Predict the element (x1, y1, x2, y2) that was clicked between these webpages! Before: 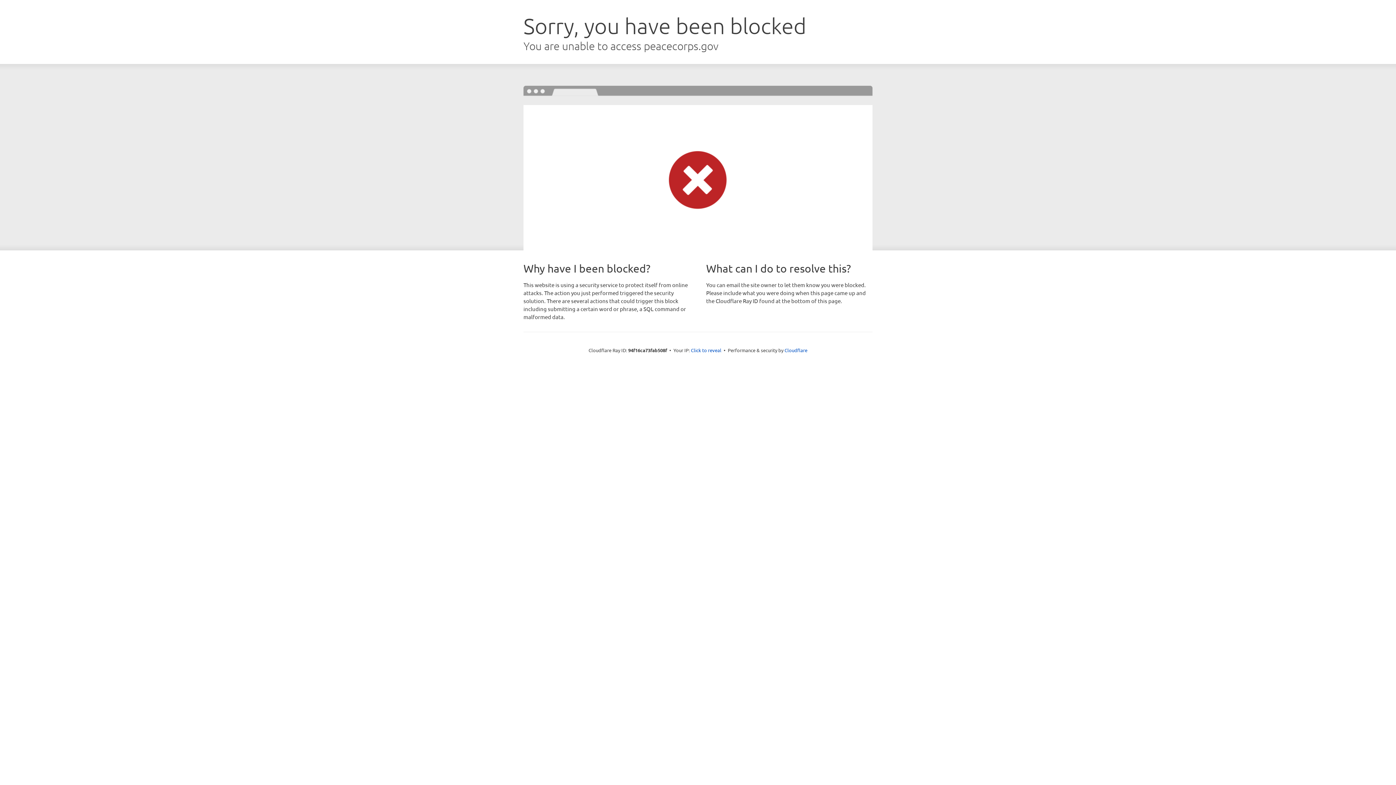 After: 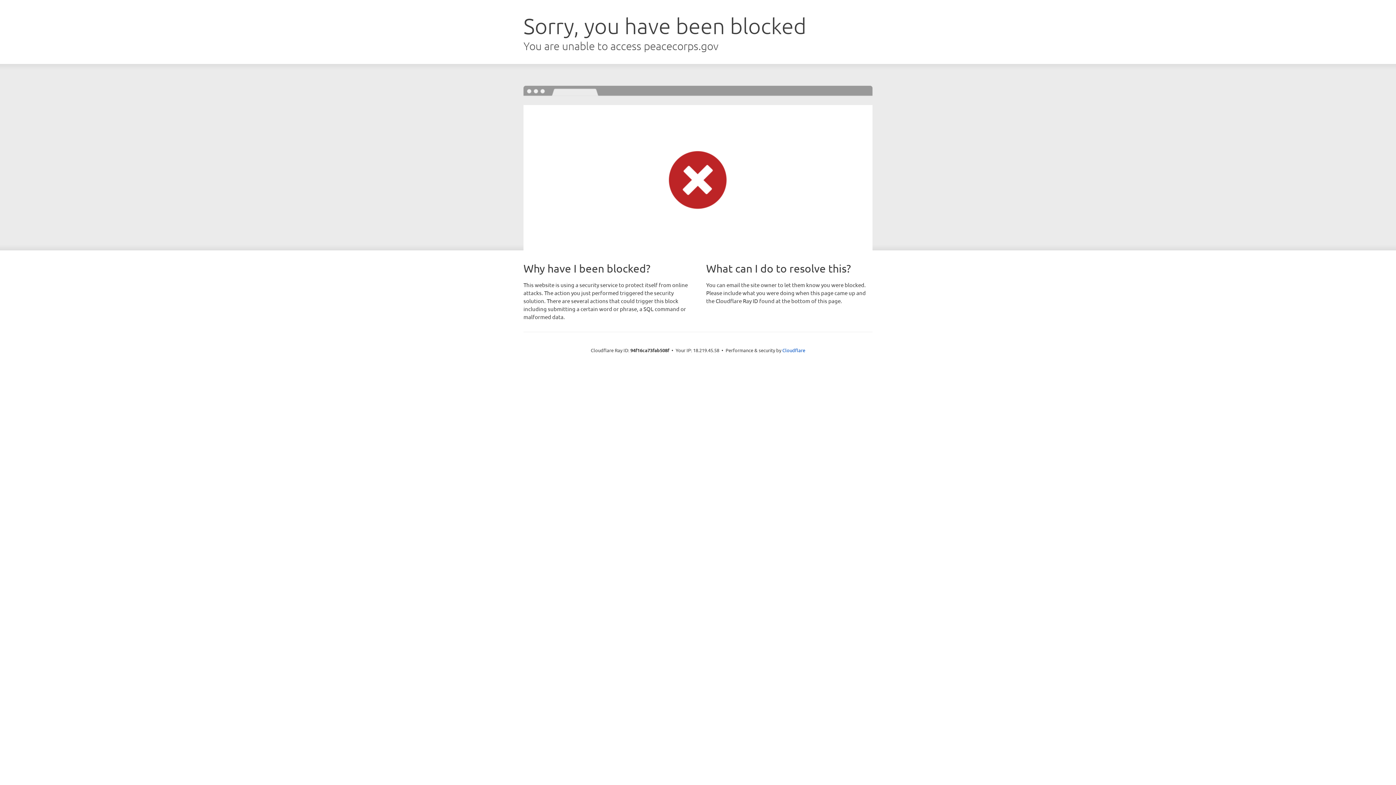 Action: label: Click to reveal bbox: (691, 346, 721, 353)